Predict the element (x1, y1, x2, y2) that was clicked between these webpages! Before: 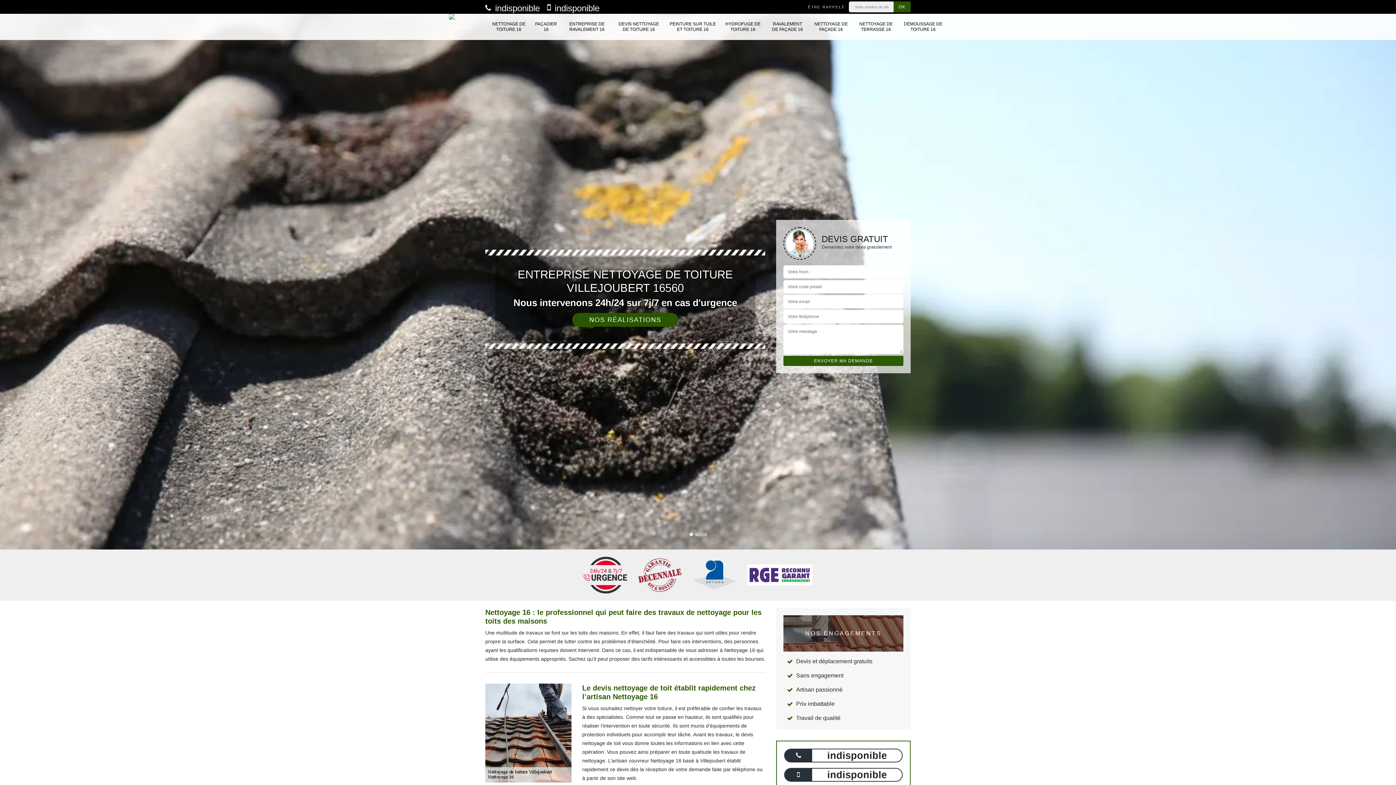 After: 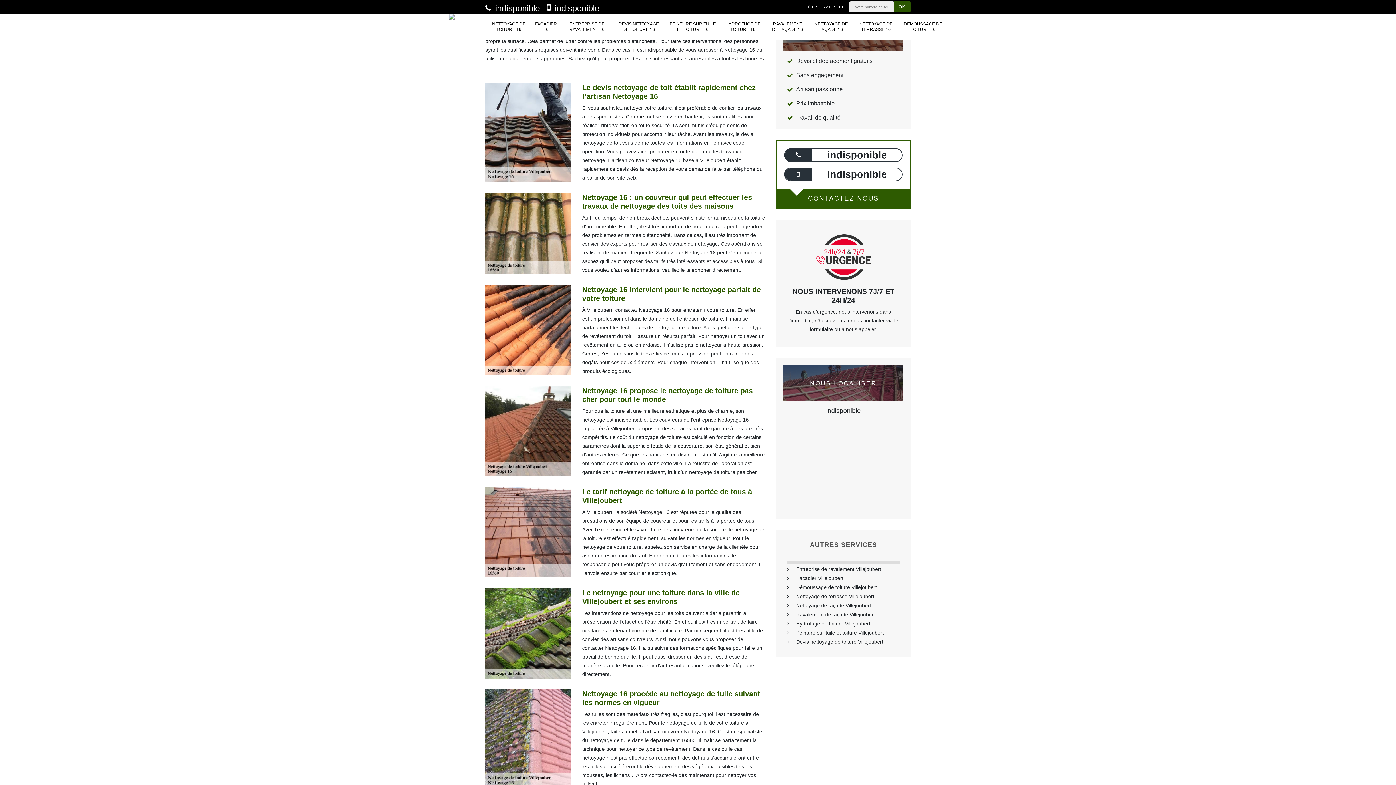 Action: bbox: (689, 530, 707, 538) label:  scroll